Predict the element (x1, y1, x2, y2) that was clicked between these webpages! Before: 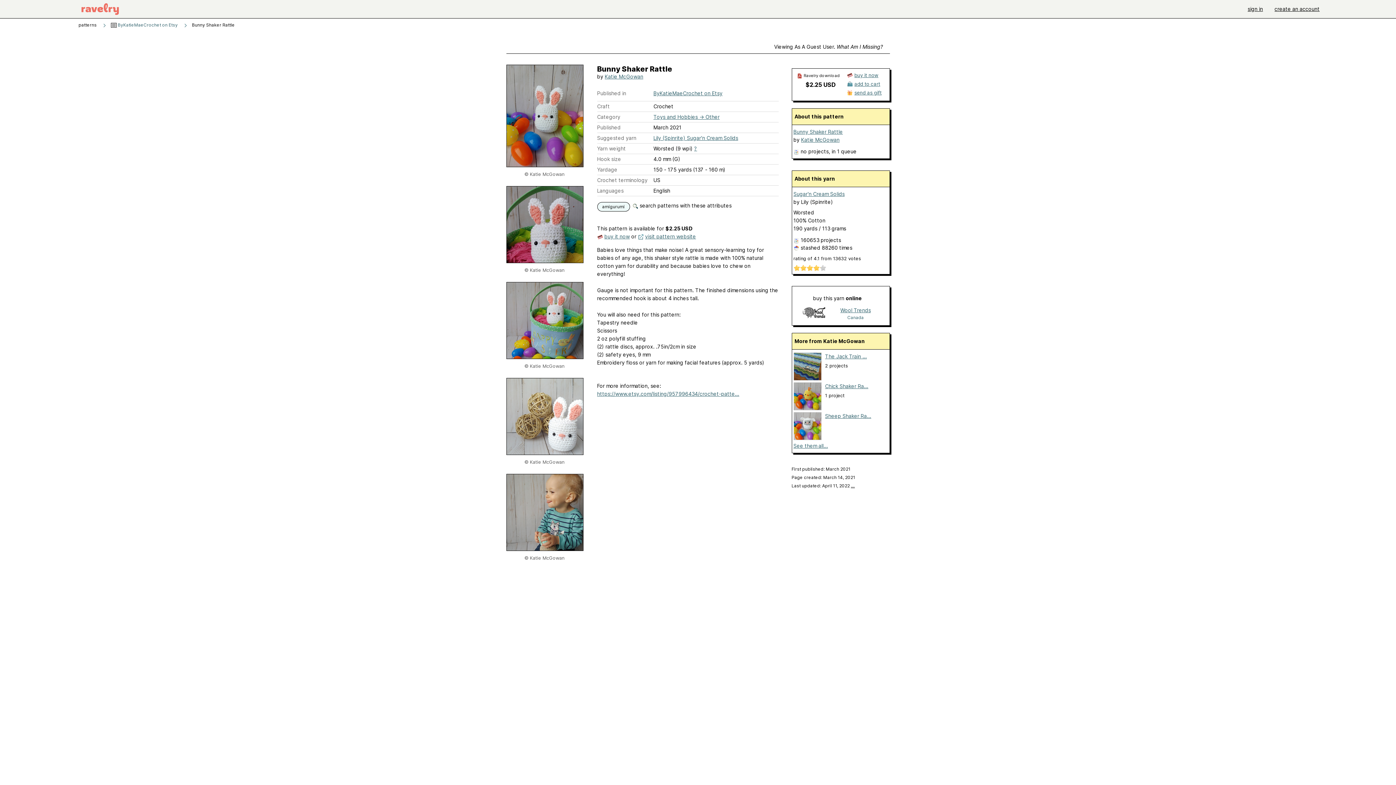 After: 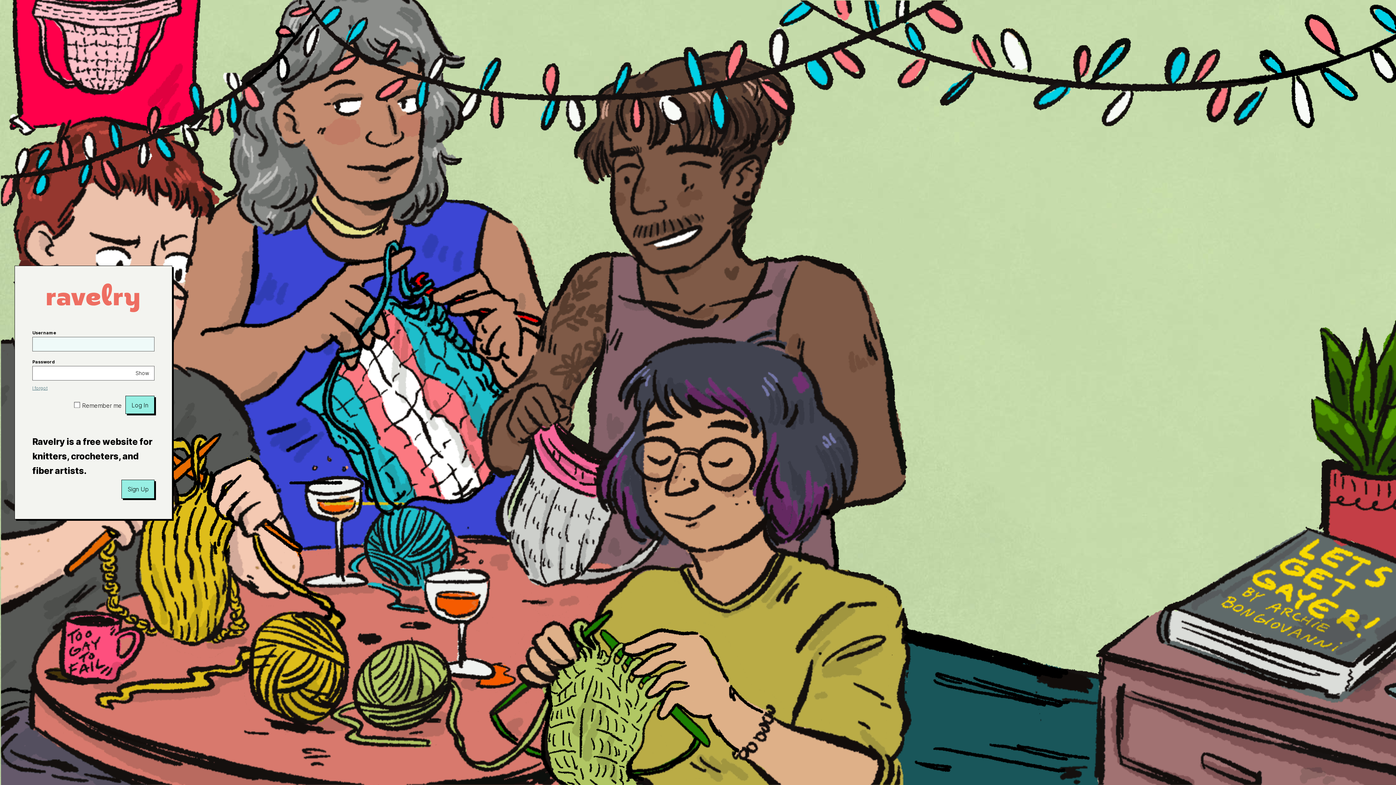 Action: label: Last updated: April 11, 2022 … bbox: (791, 483, 855, 488)